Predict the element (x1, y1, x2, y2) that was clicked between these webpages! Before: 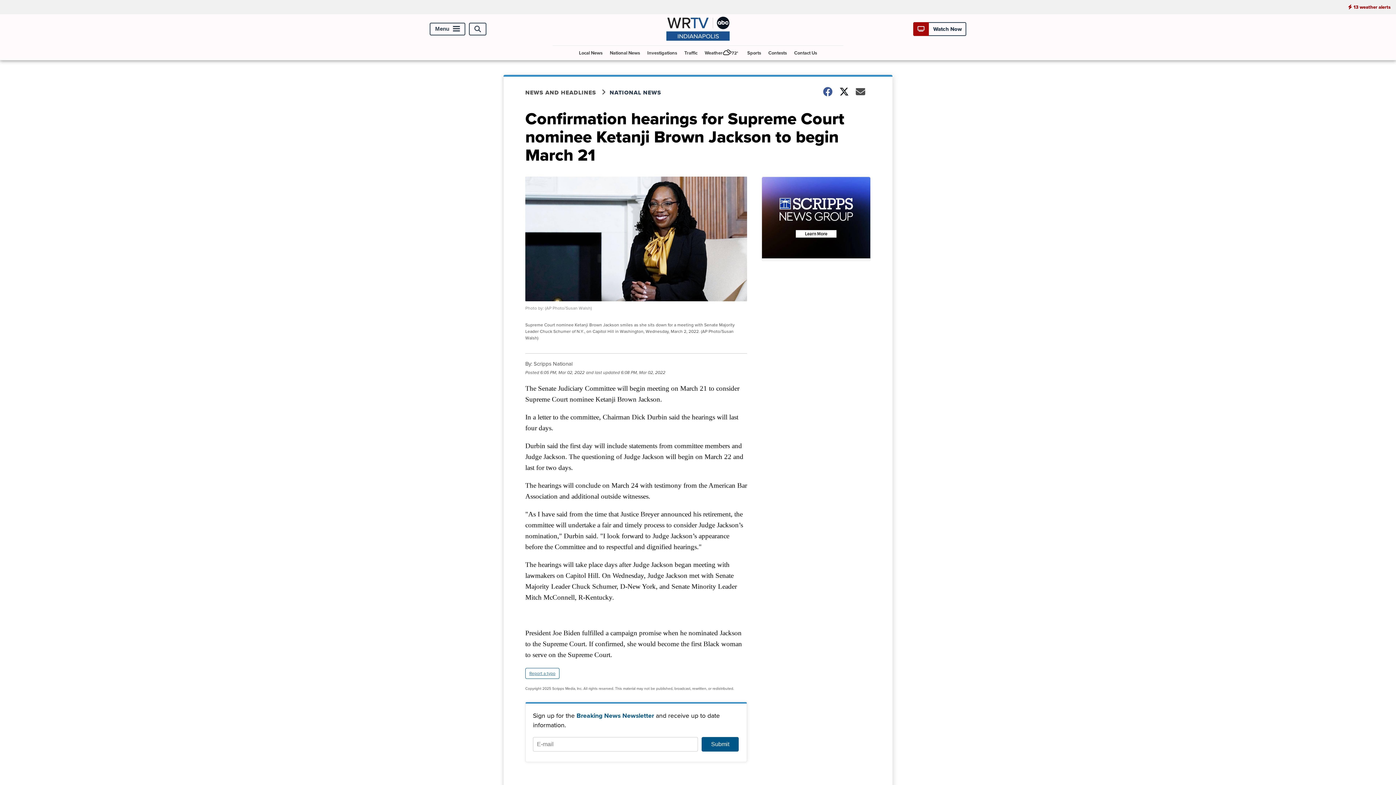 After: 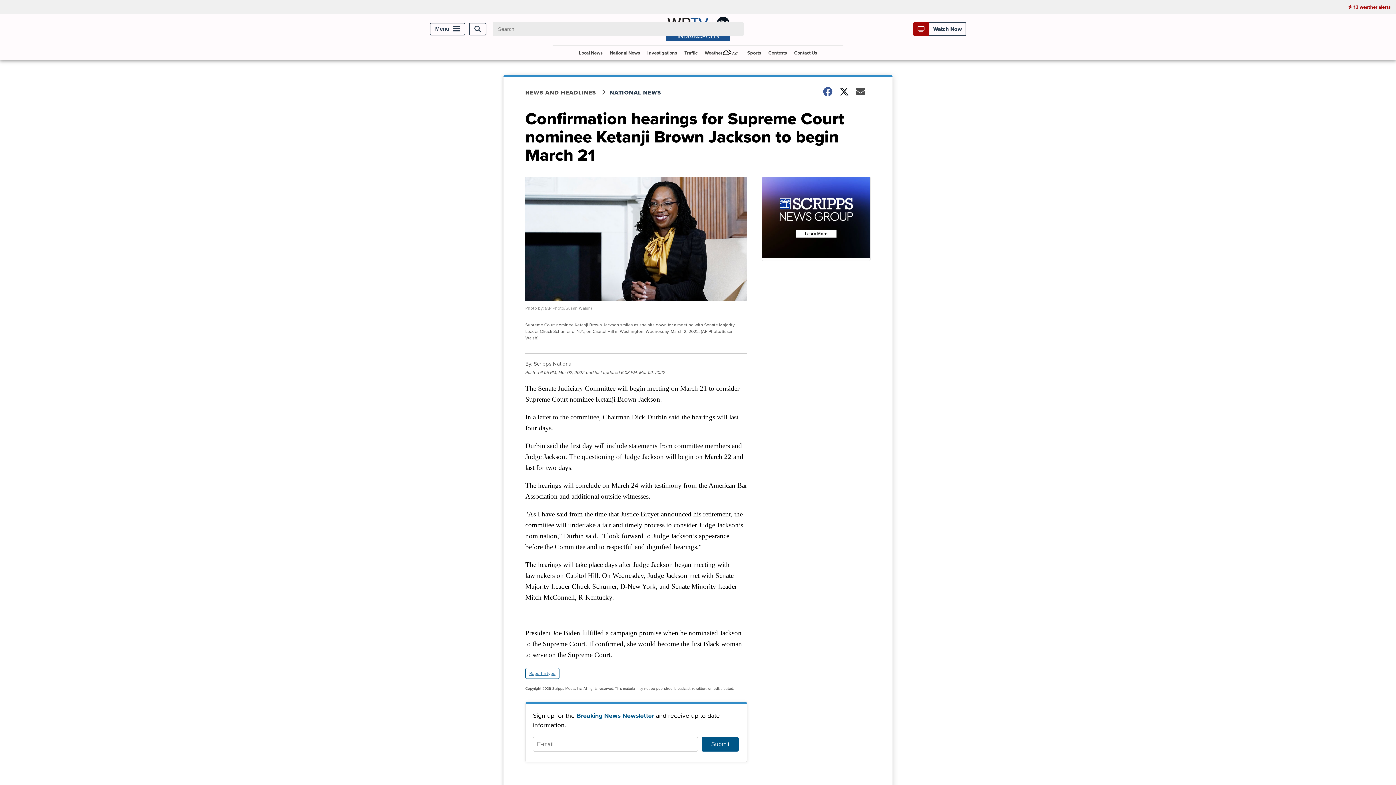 Action: label: Open Search bbox: (469, 22, 486, 35)